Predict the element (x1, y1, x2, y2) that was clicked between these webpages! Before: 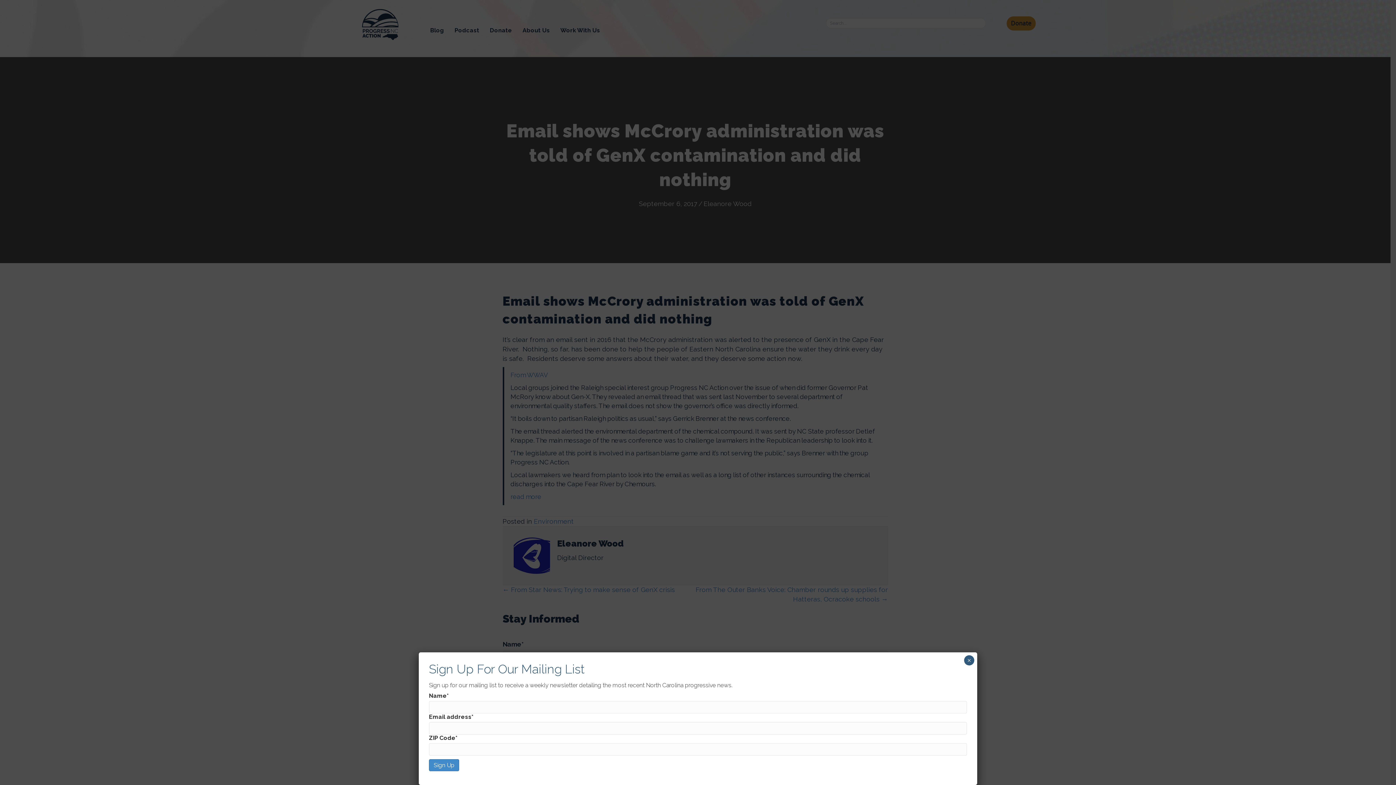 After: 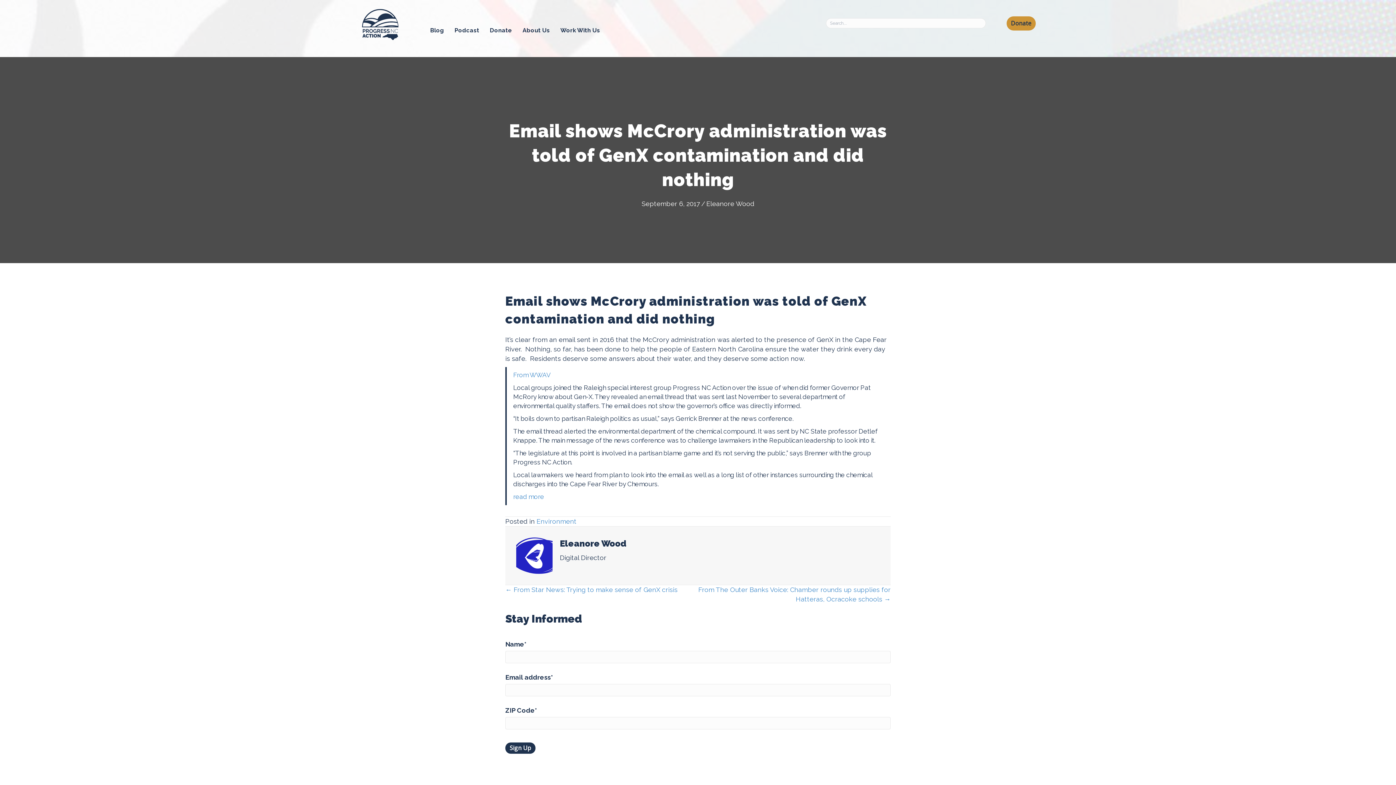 Action: label: Close bbox: (964, 655, 974, 665)